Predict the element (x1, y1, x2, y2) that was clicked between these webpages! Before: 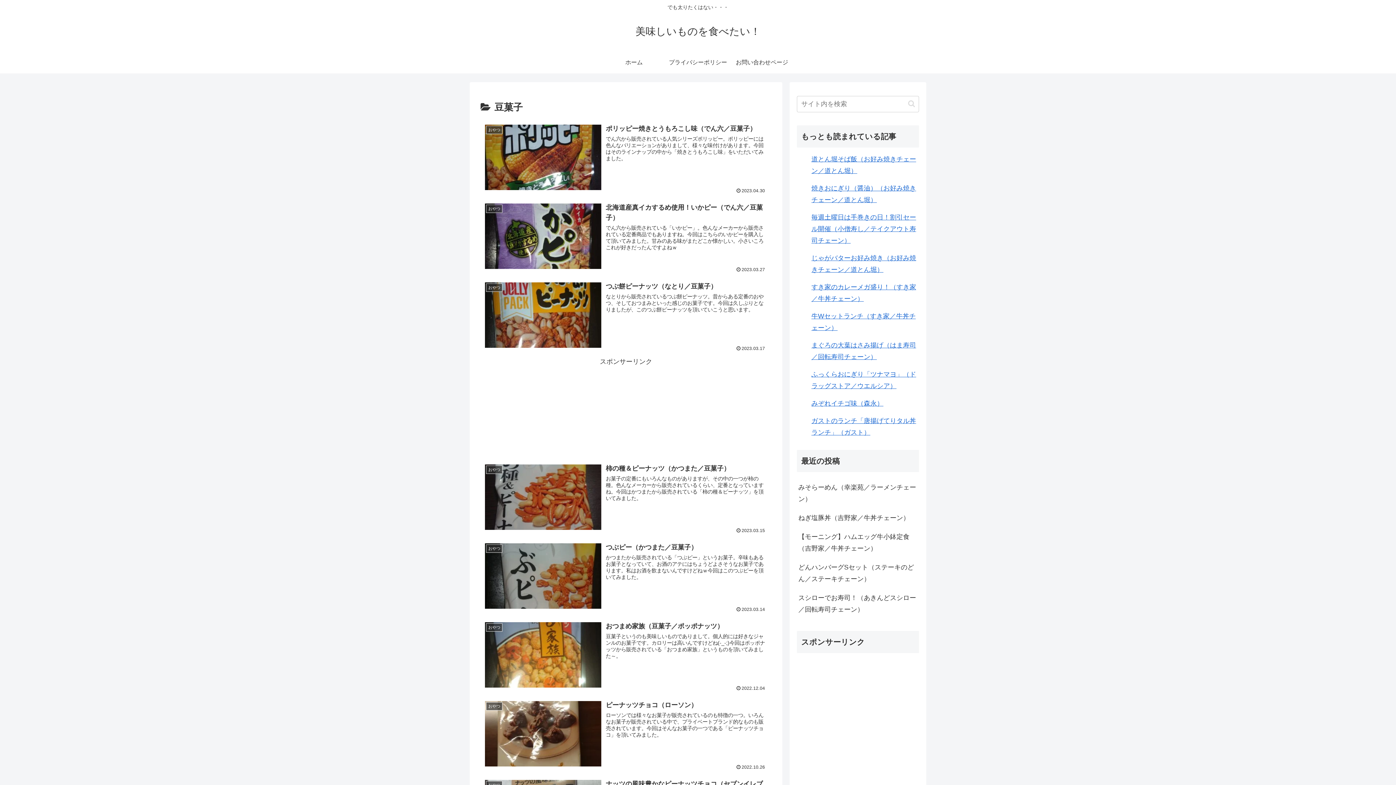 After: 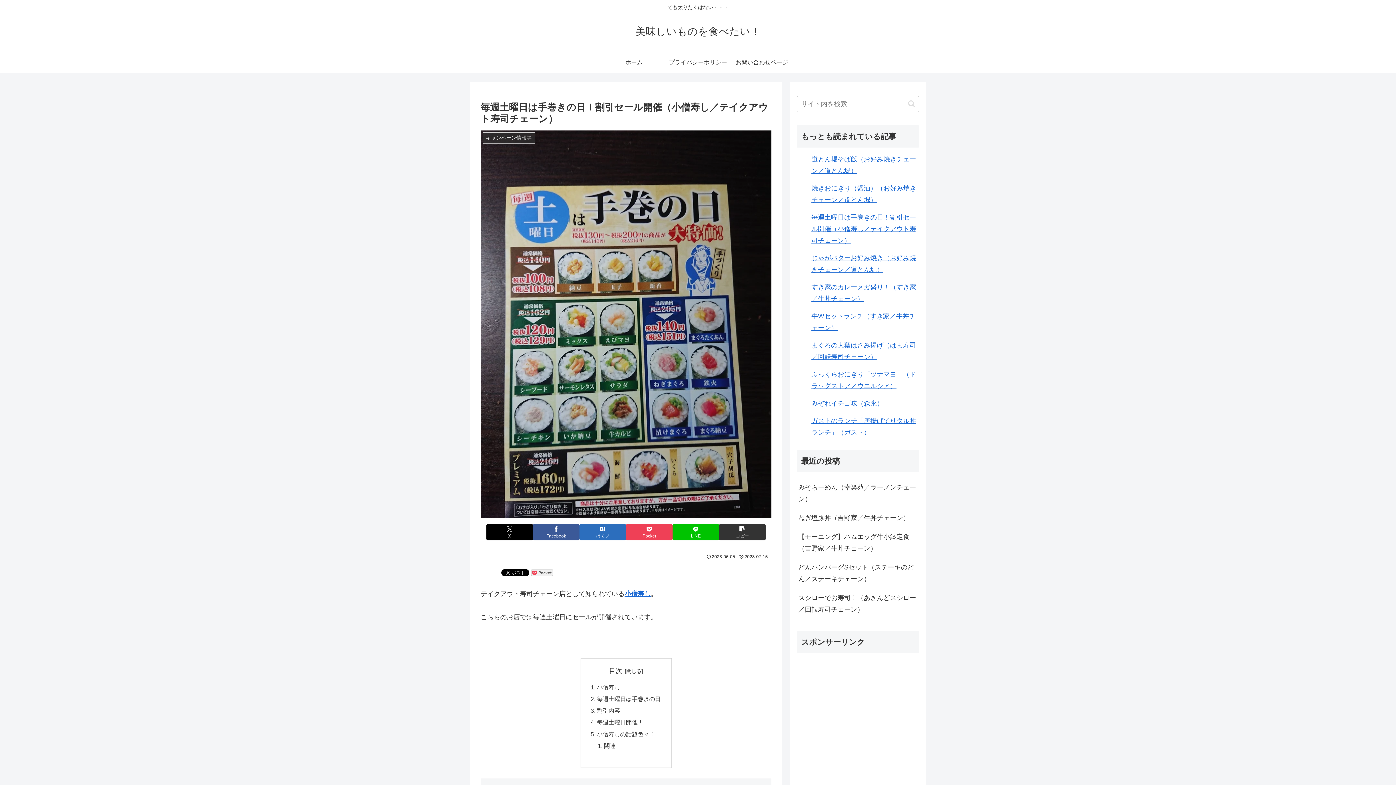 Action: label: 毎週土曜日は手巻きの日！割引セール開催（小僧寿し／テイクアウト寿司チェーン） bbox: (811, 213, 916, 244)